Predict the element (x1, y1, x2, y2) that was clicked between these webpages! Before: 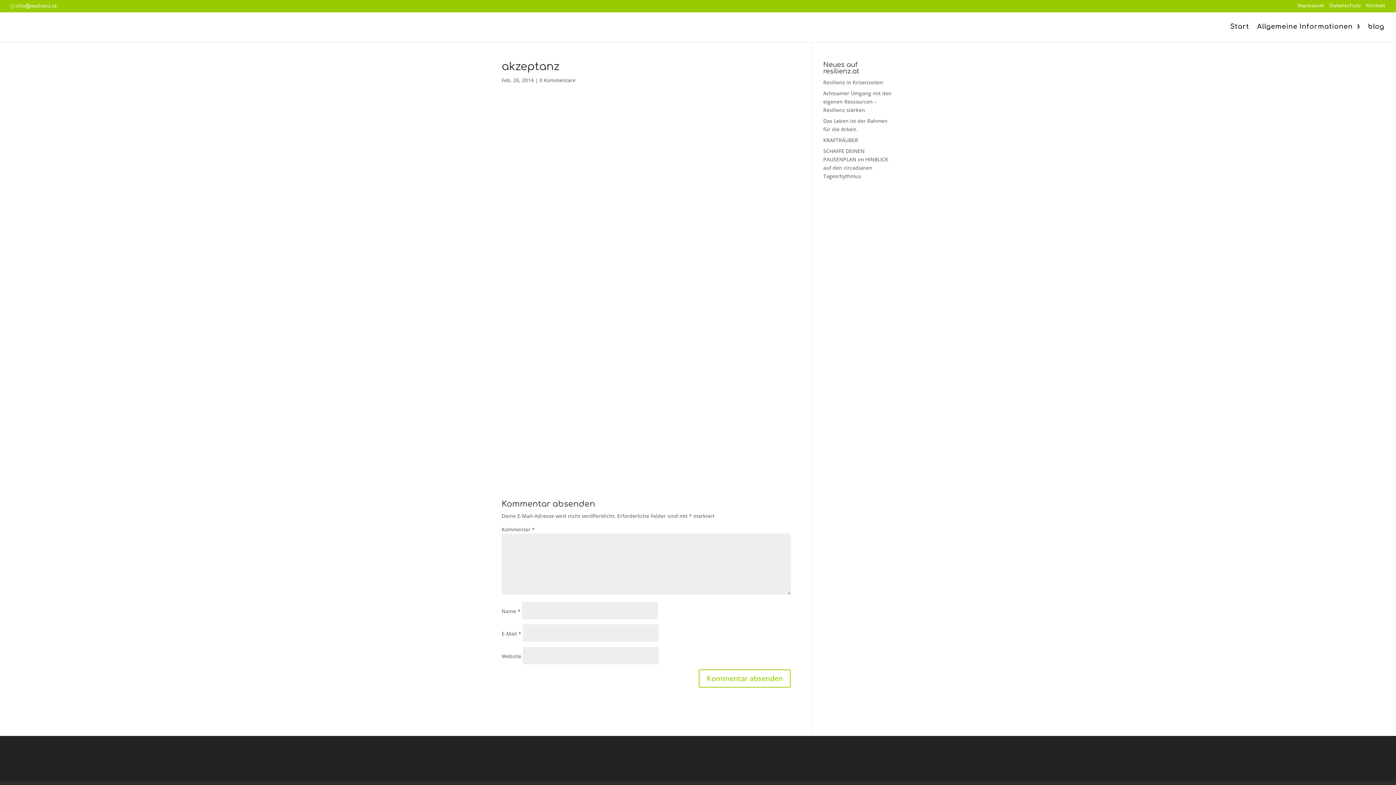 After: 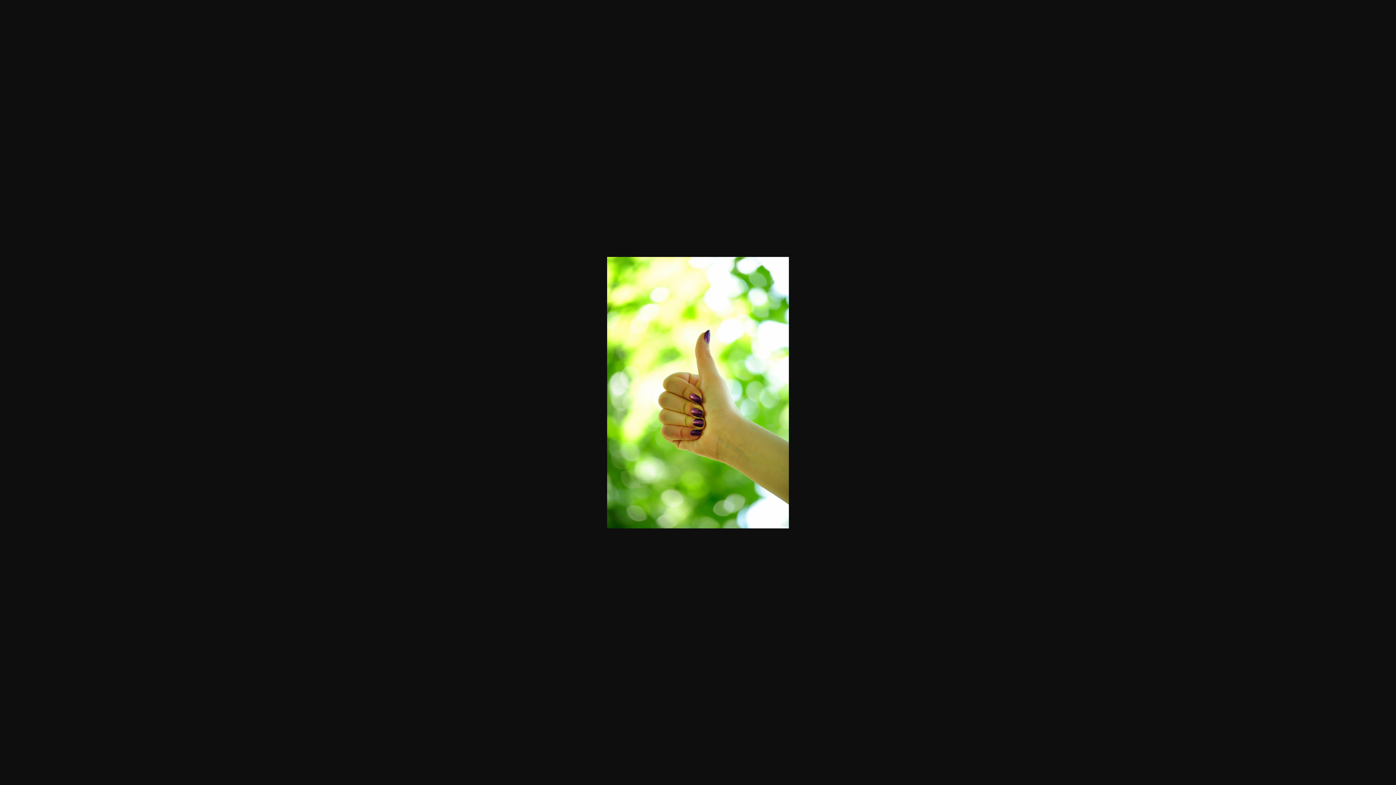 Action: bbox: (501, 459, 574, 466)